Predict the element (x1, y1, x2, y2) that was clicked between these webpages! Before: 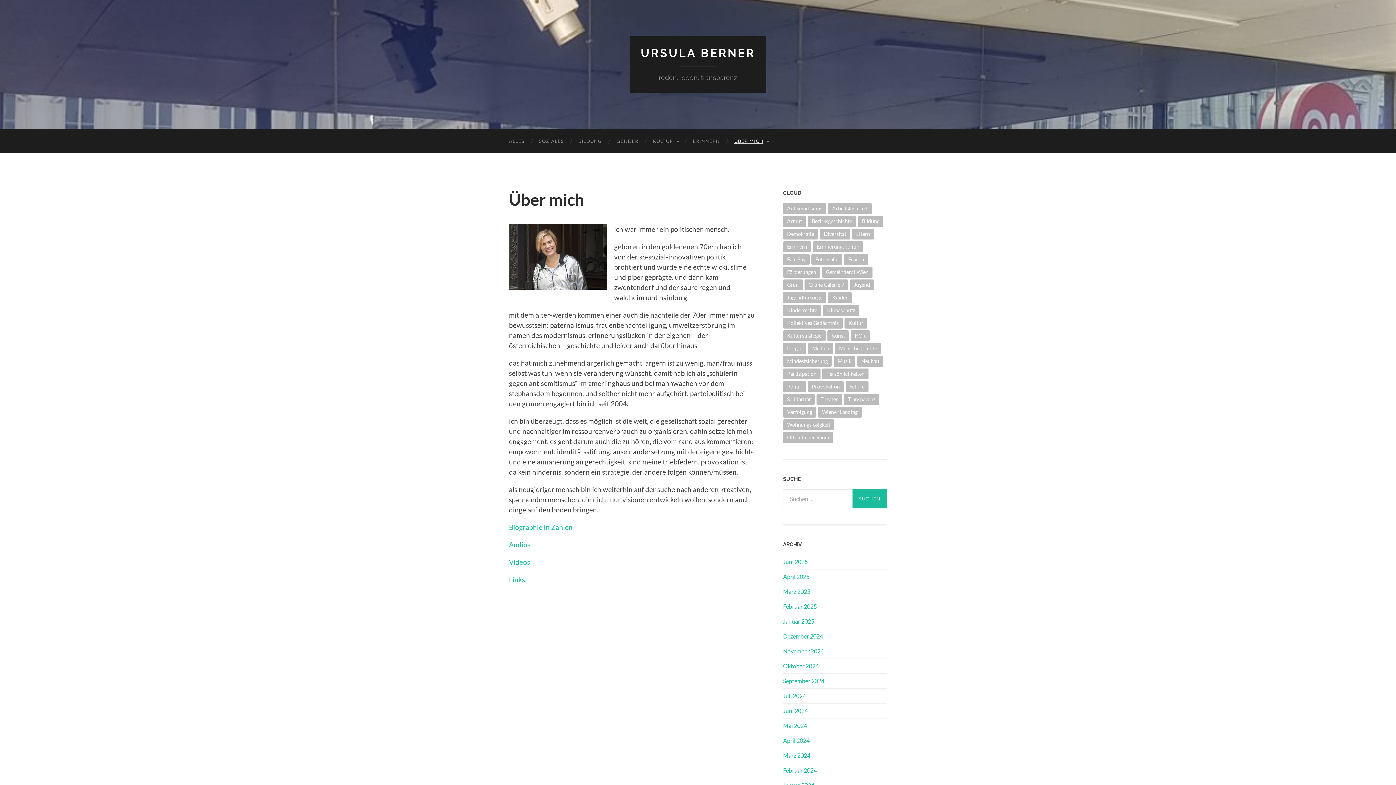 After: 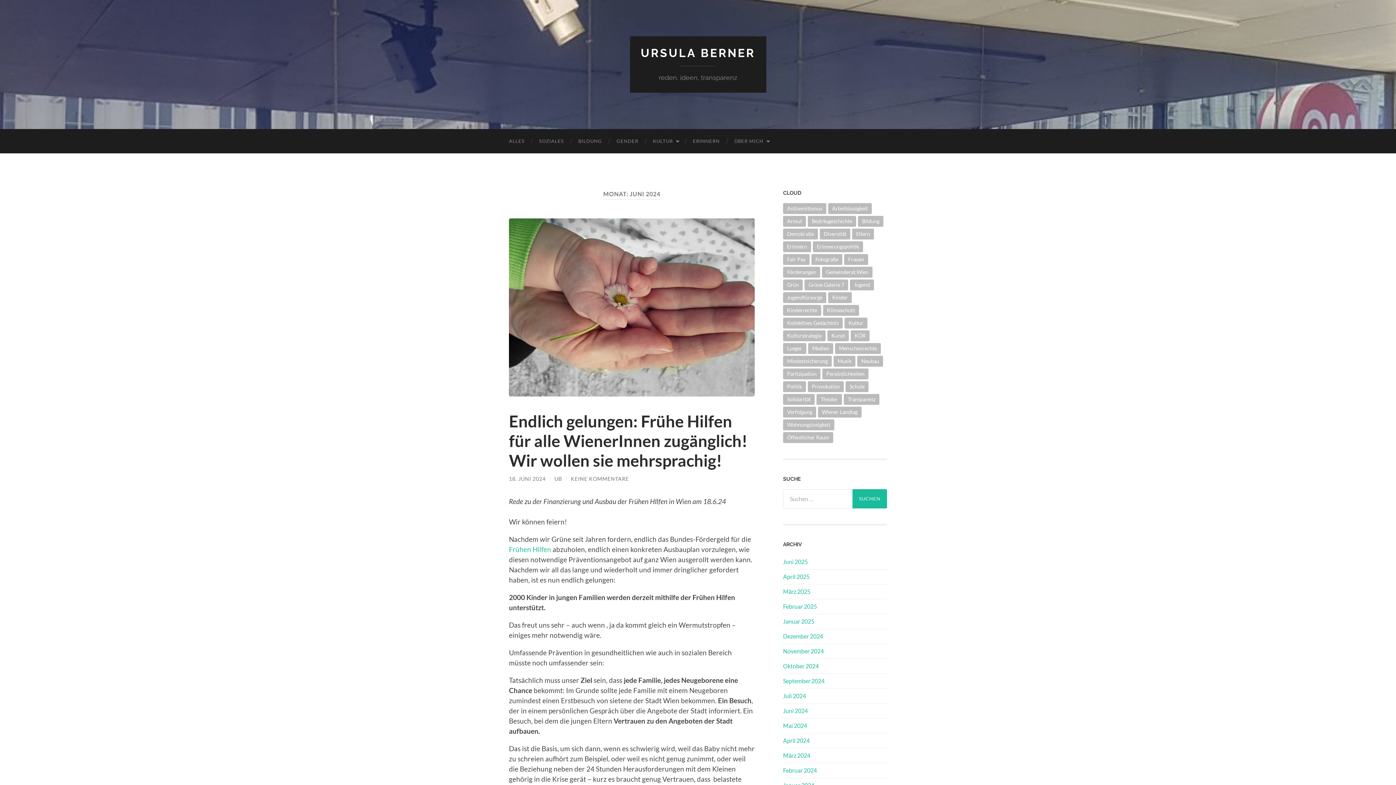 Action: bbox: (783, 707, 808, 714) label: Juni 2024